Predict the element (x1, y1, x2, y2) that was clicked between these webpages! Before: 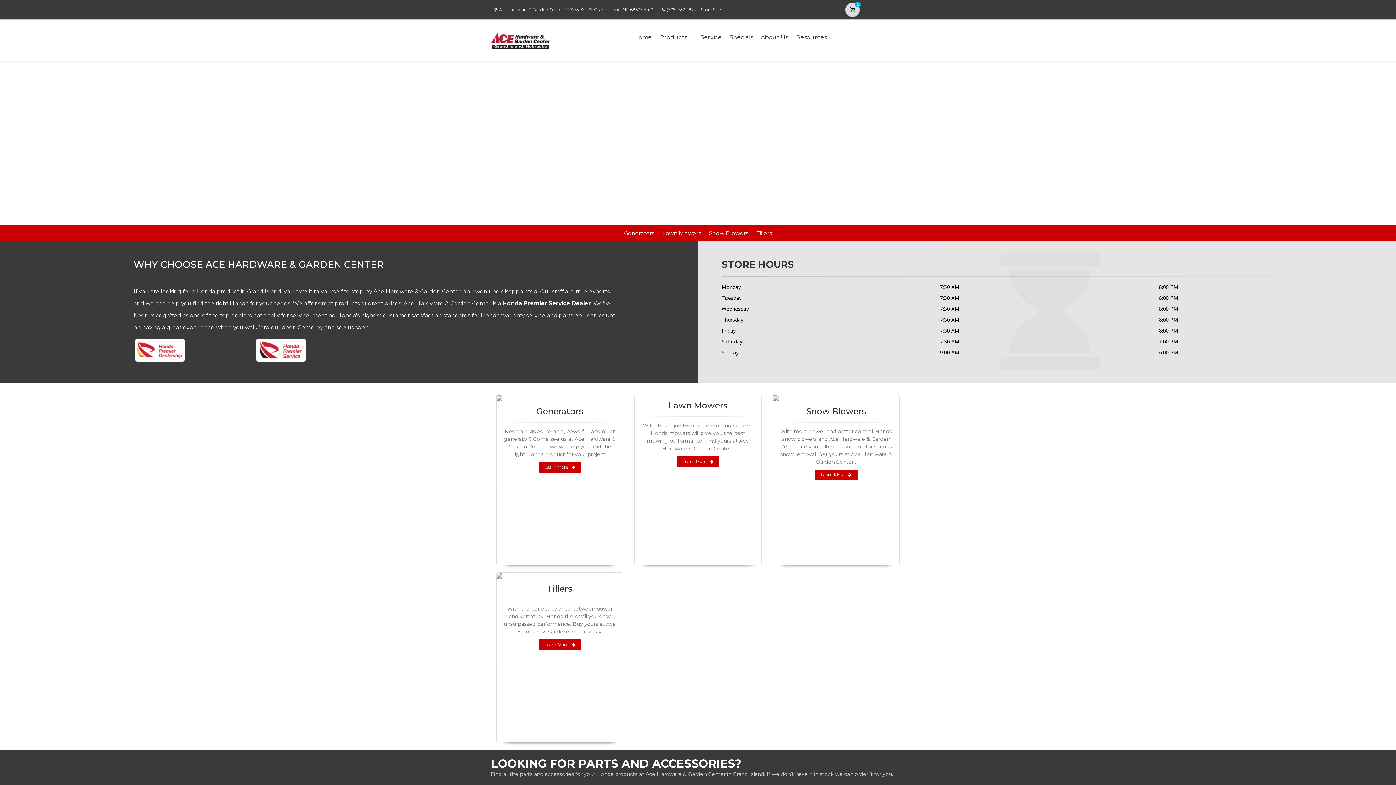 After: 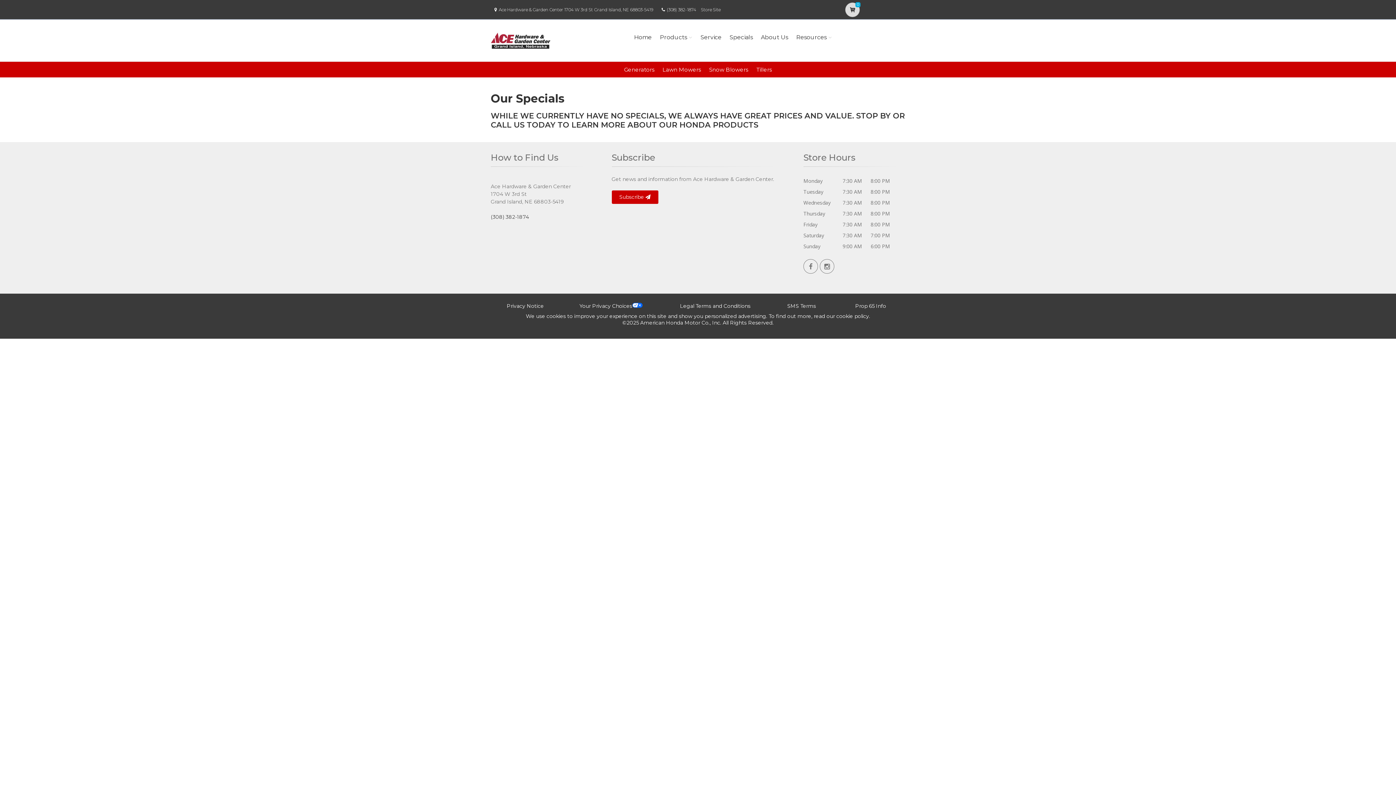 Action: label: Specials bbox: (727, 23, 755, 51)